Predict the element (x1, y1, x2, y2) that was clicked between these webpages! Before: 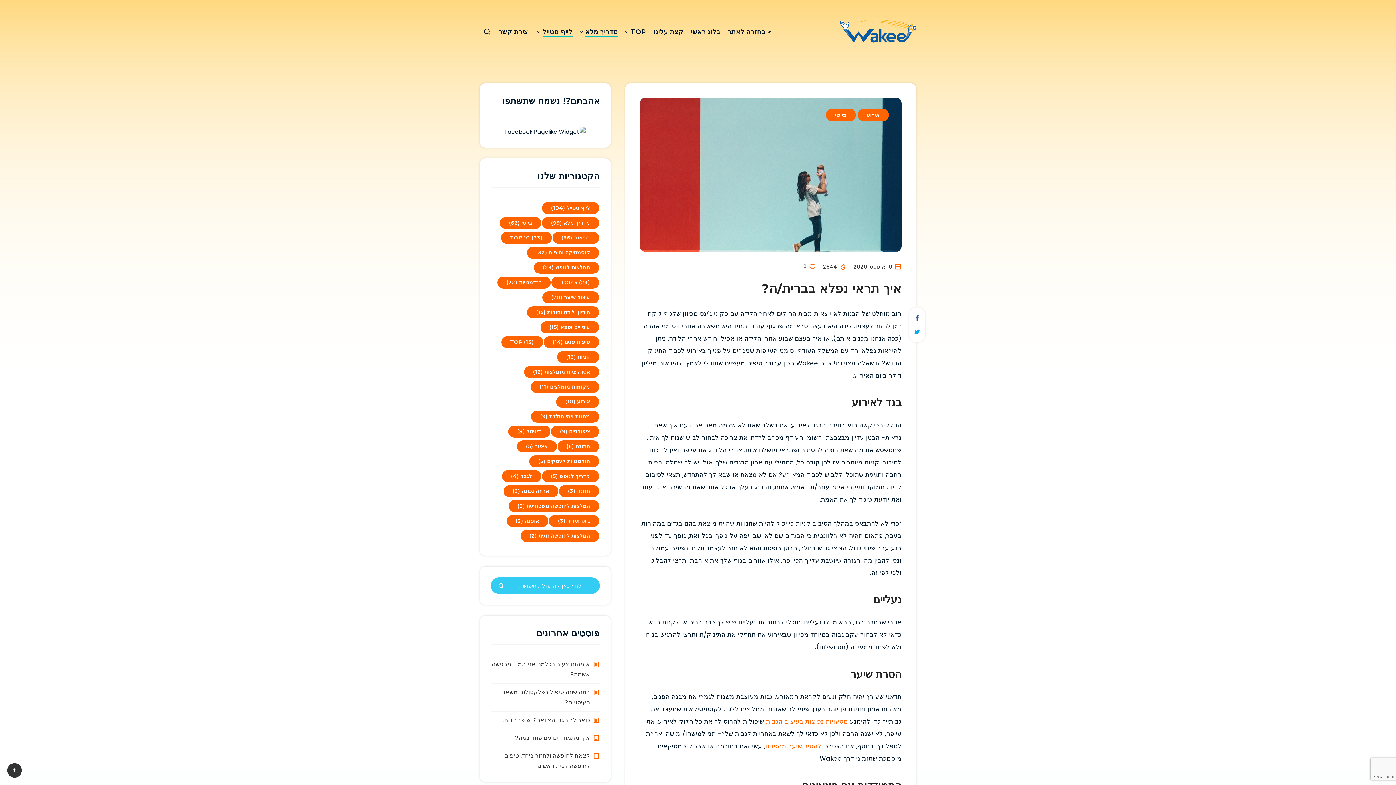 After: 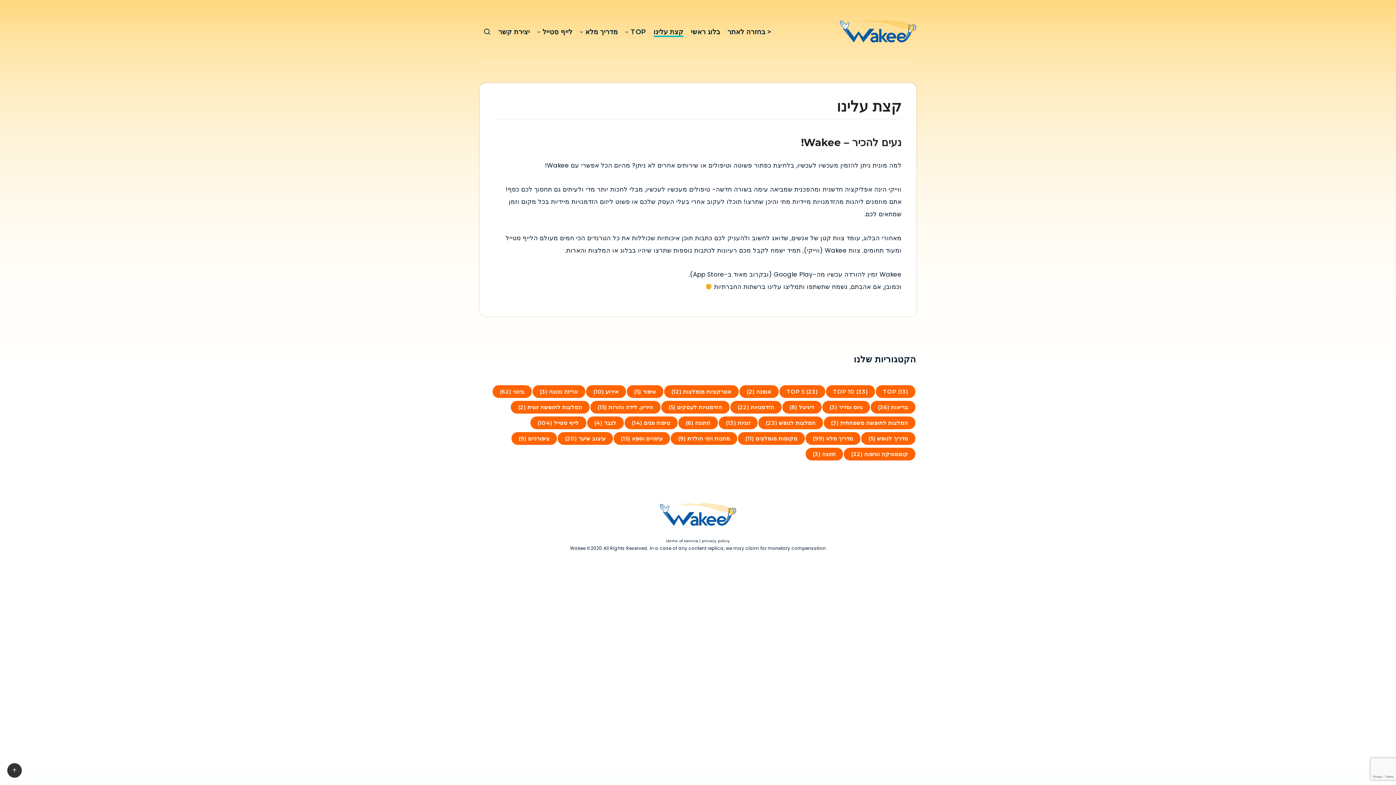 Action: label: קצת עלינו bbox: (653, 27, 683, 38)